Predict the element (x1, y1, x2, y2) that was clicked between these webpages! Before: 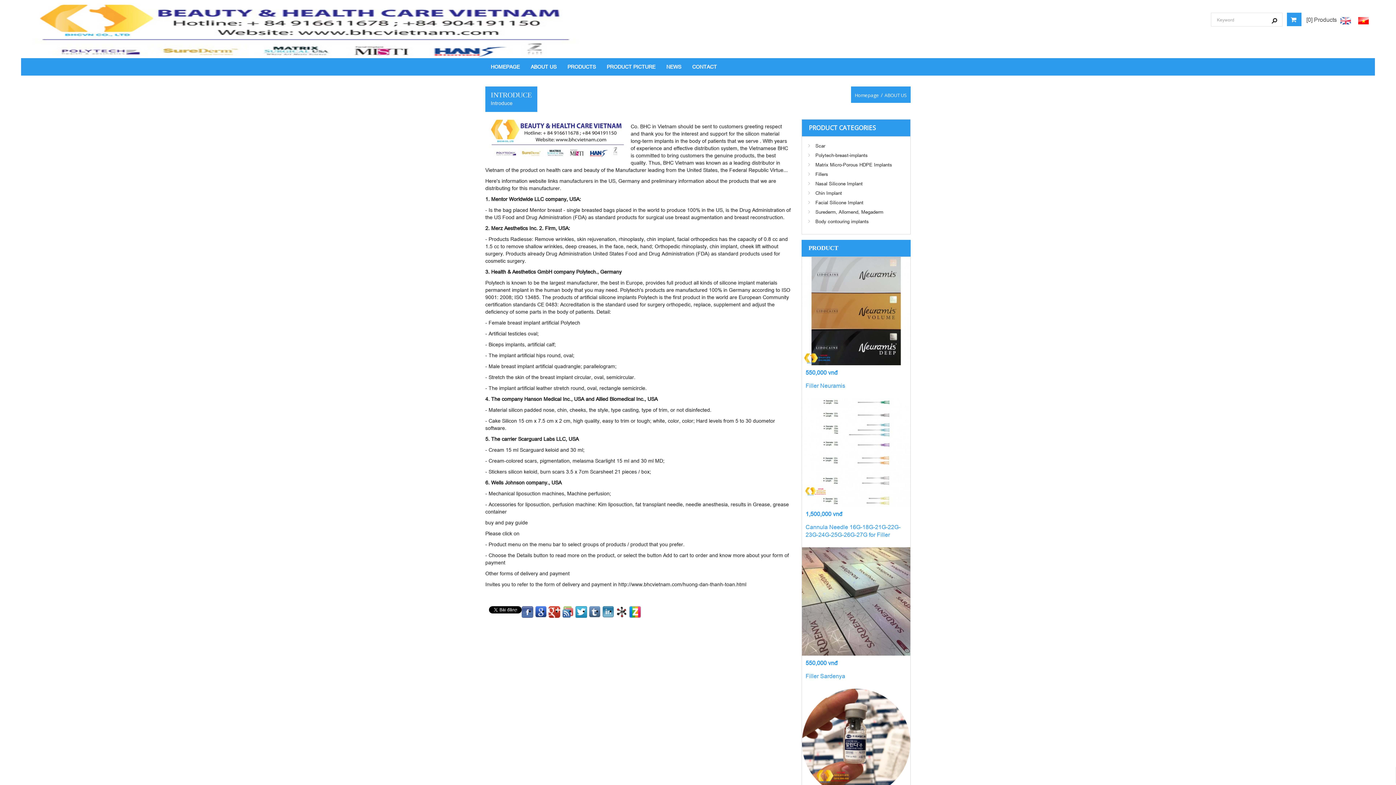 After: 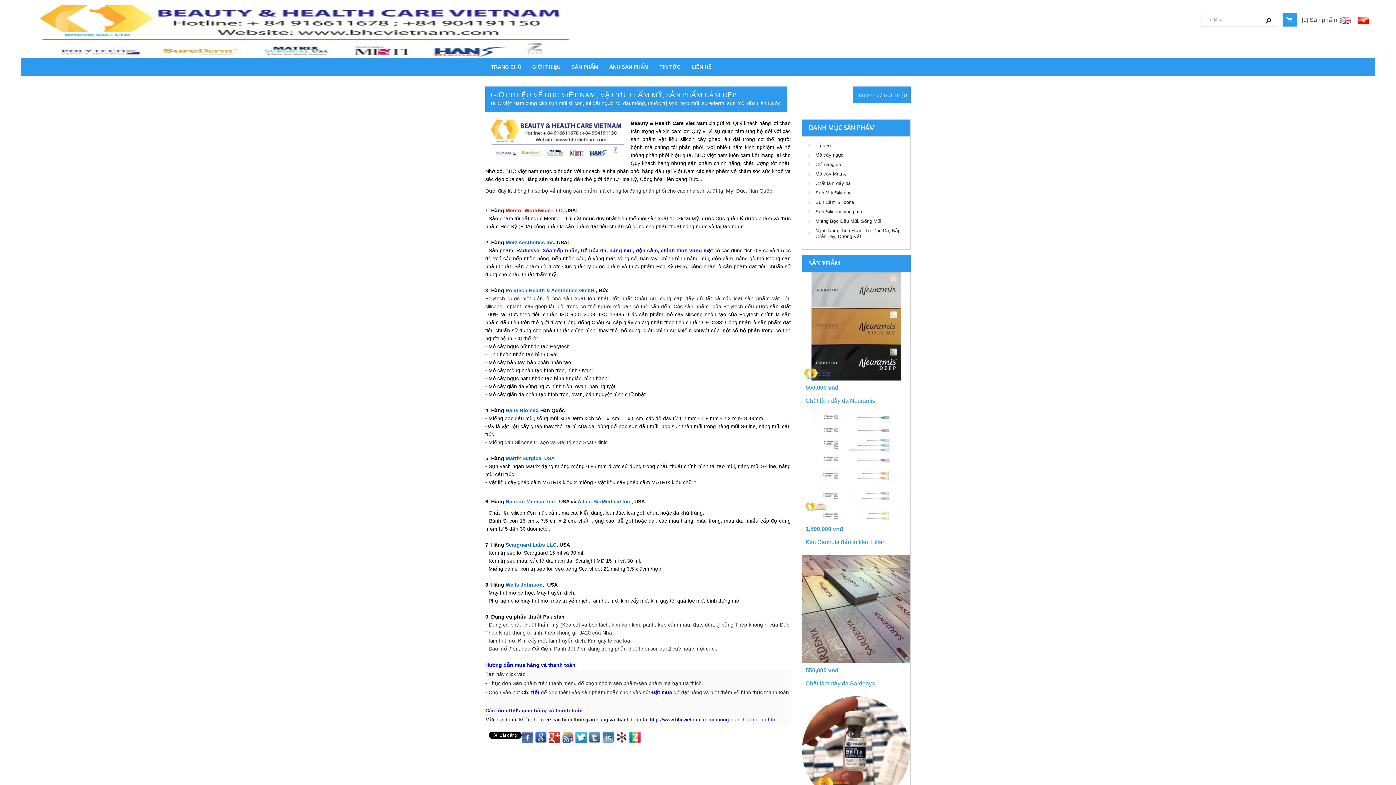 Action: bbox: (1355, 12, 1371, 26)